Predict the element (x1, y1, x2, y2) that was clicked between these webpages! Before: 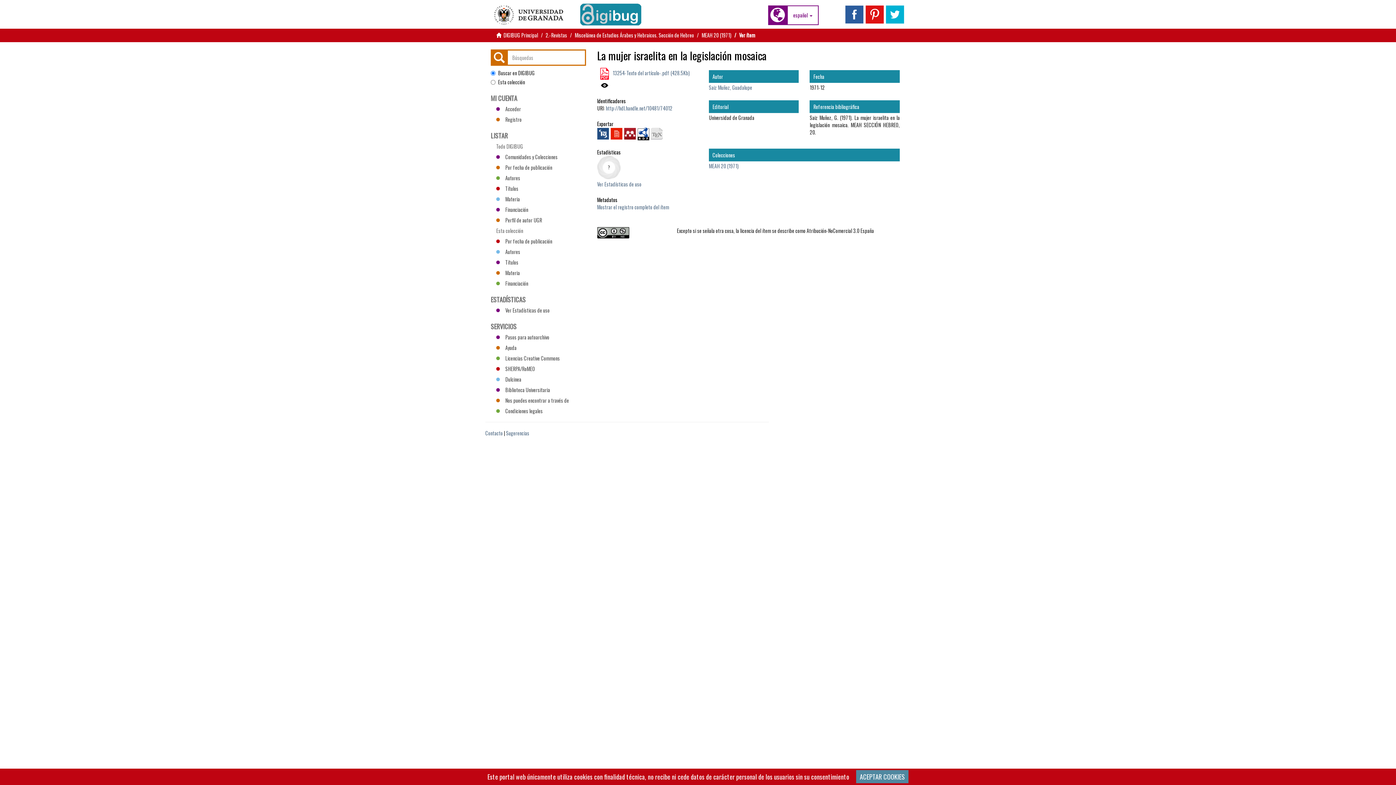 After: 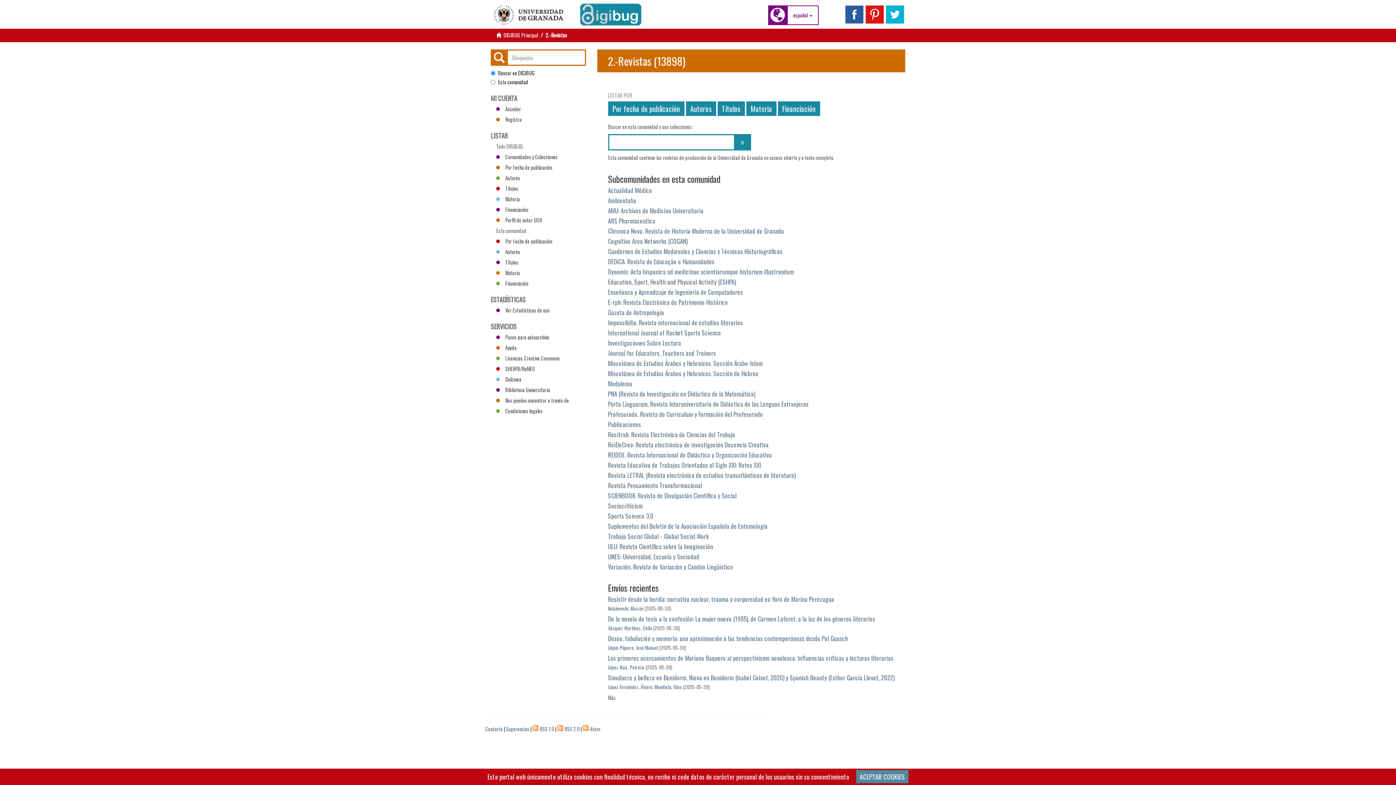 Action: label: 2.-Revistas bbox: (545, 31, 567, 38)